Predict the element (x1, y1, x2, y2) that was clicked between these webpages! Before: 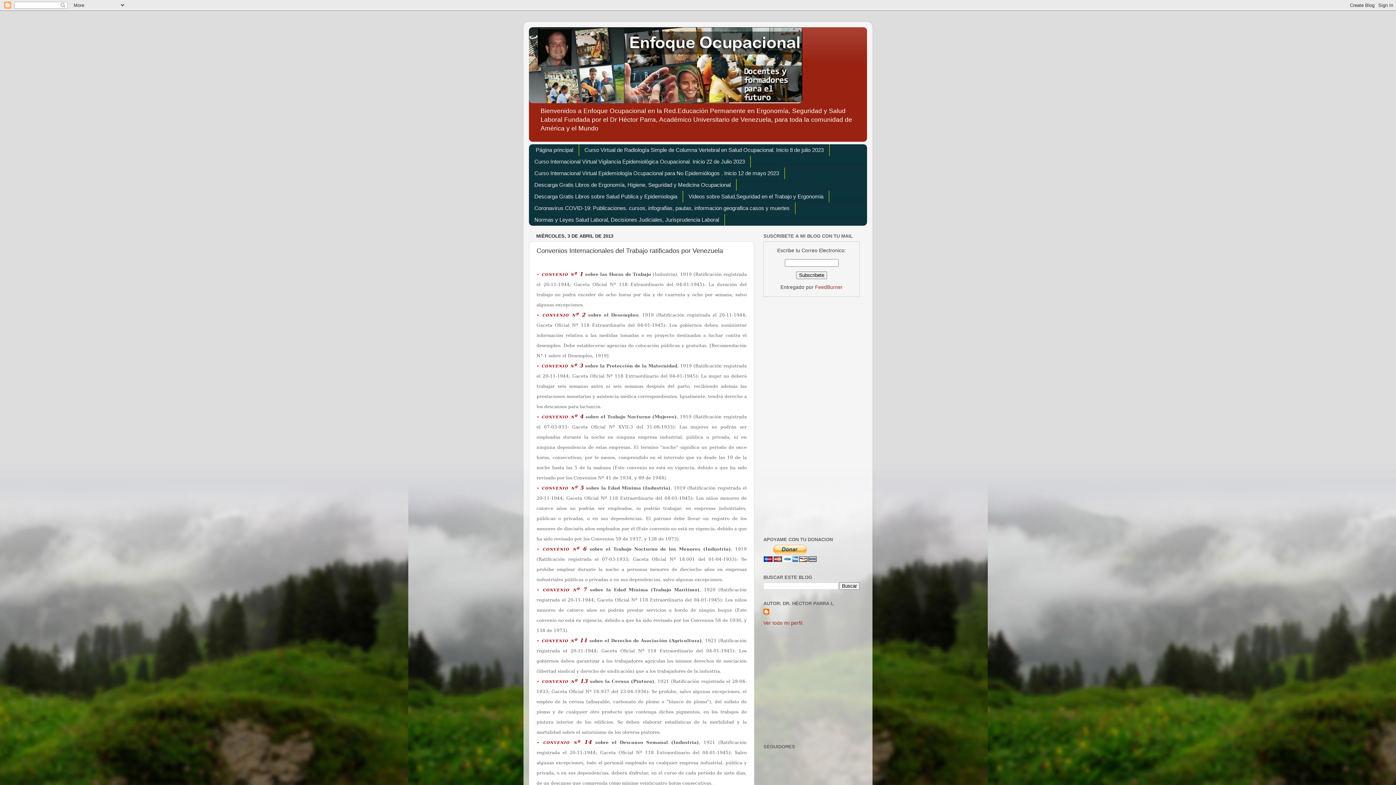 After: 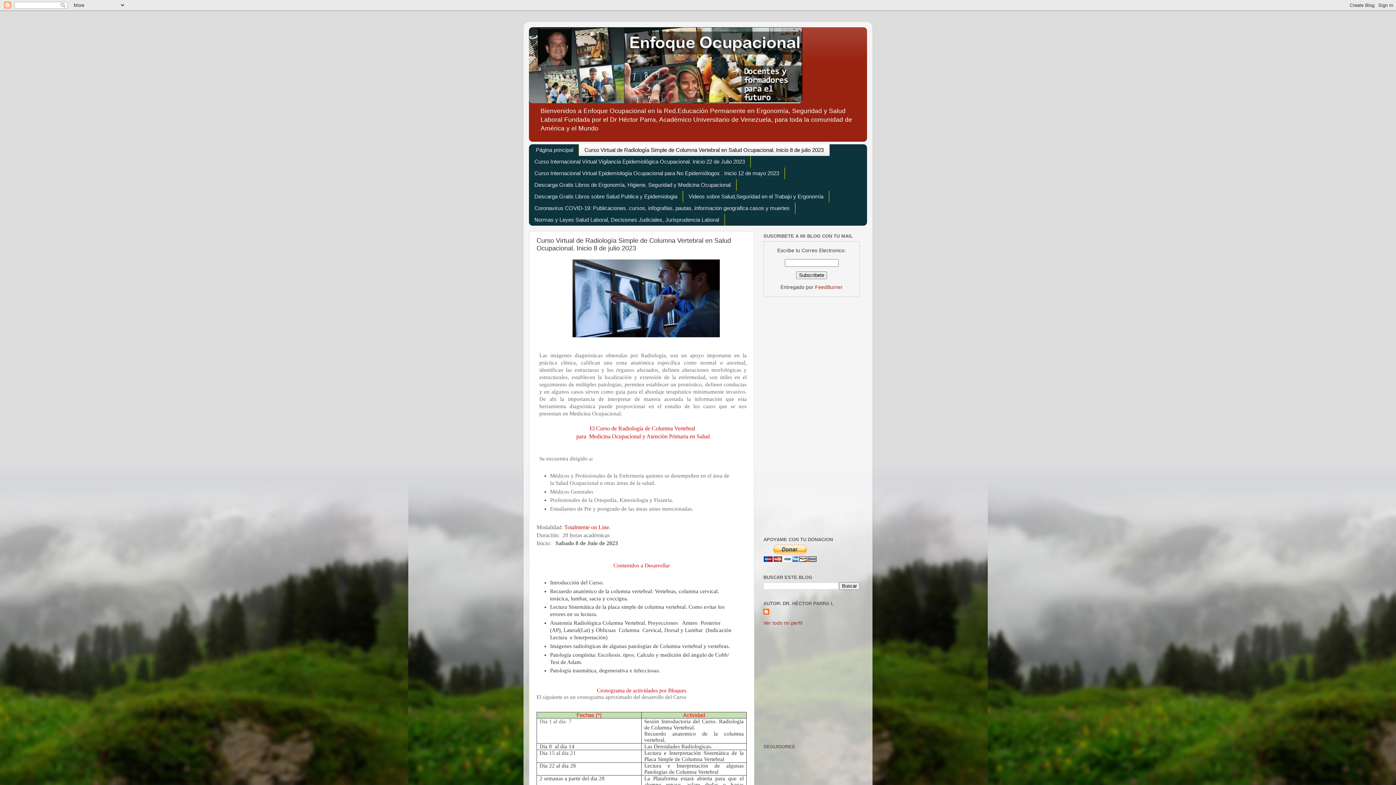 Action: label: Curso Virtual de Radiología Simple de Columna Vertebral en Salud Ocupacional. Inicio 8 de julio 2023 bbox: (579, 144, 829, 155)